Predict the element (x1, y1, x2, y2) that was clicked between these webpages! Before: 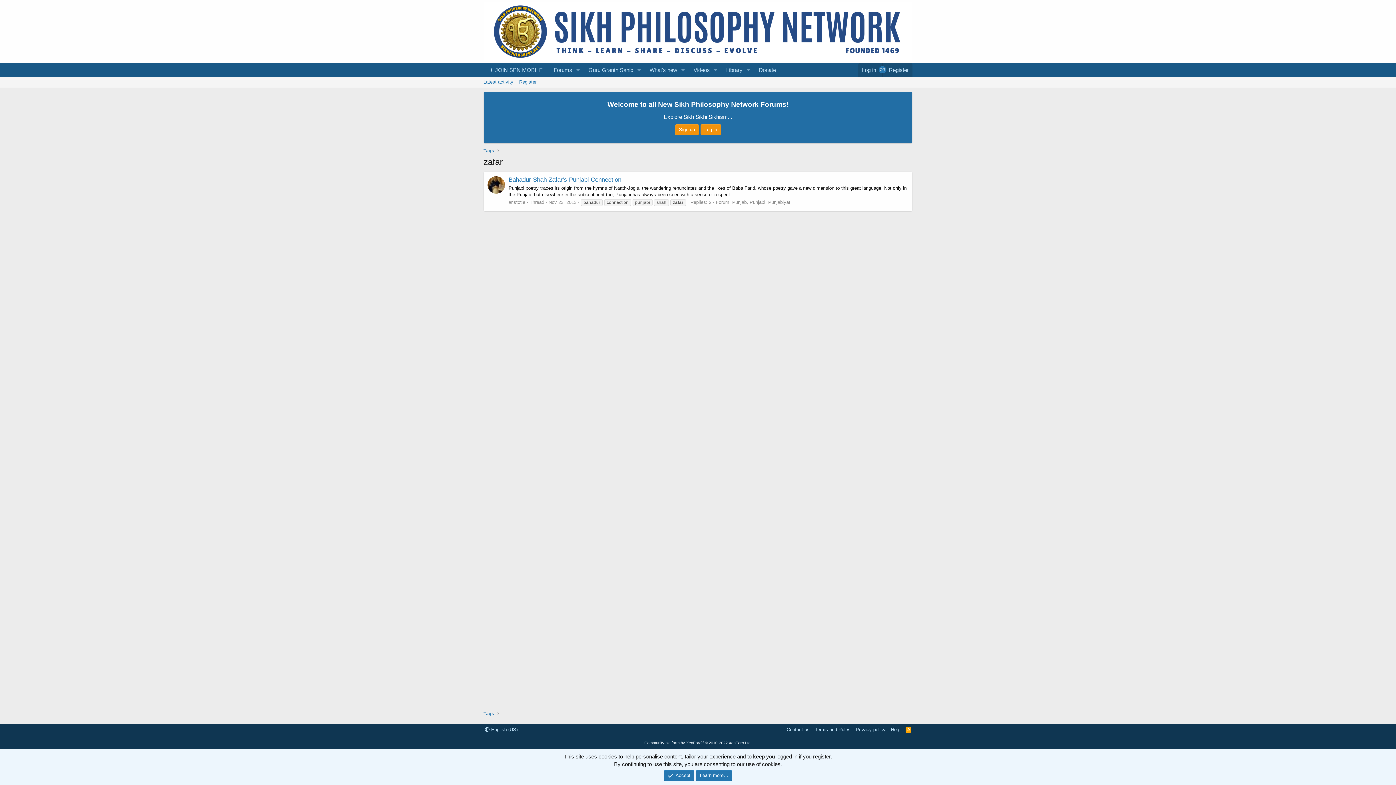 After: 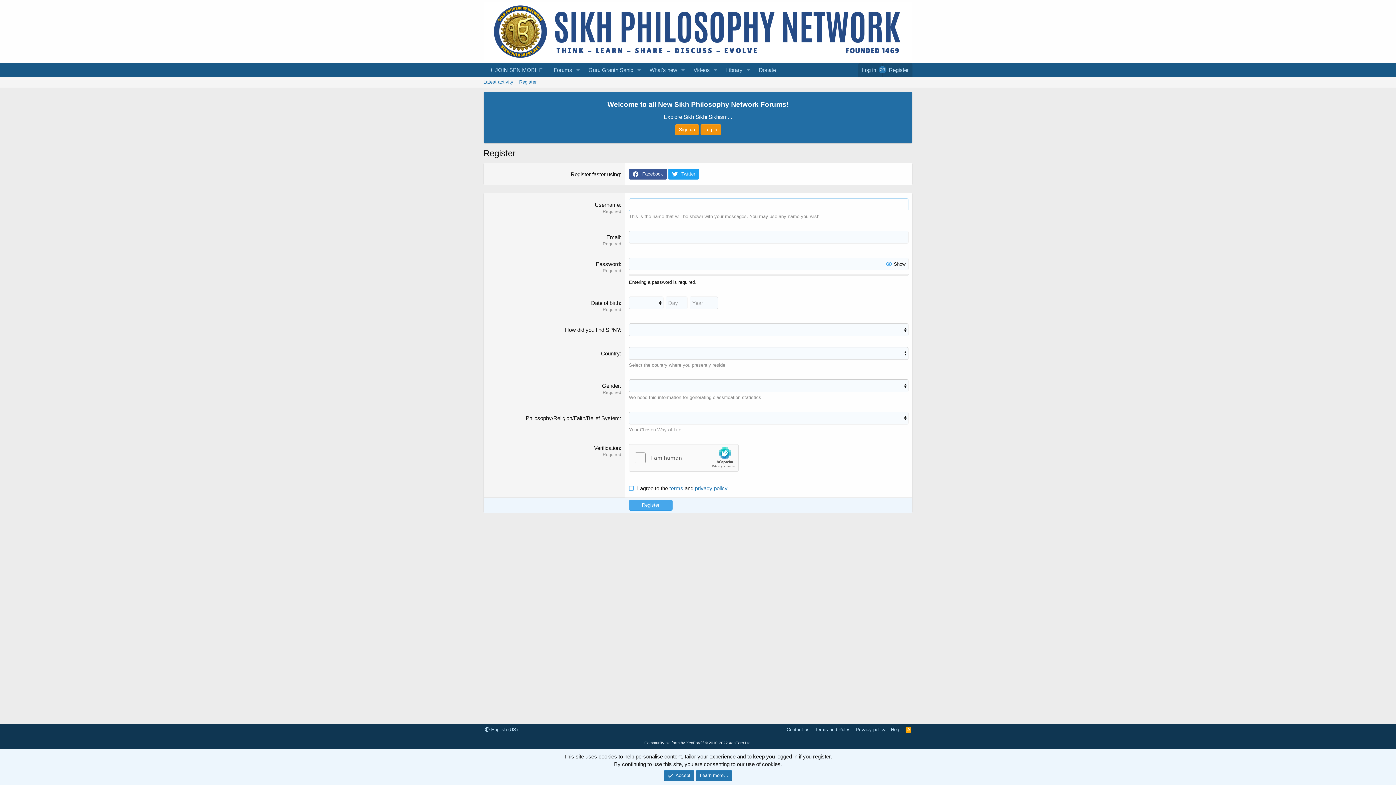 Action: label: Register bbox: (516, 76, 539, 87)